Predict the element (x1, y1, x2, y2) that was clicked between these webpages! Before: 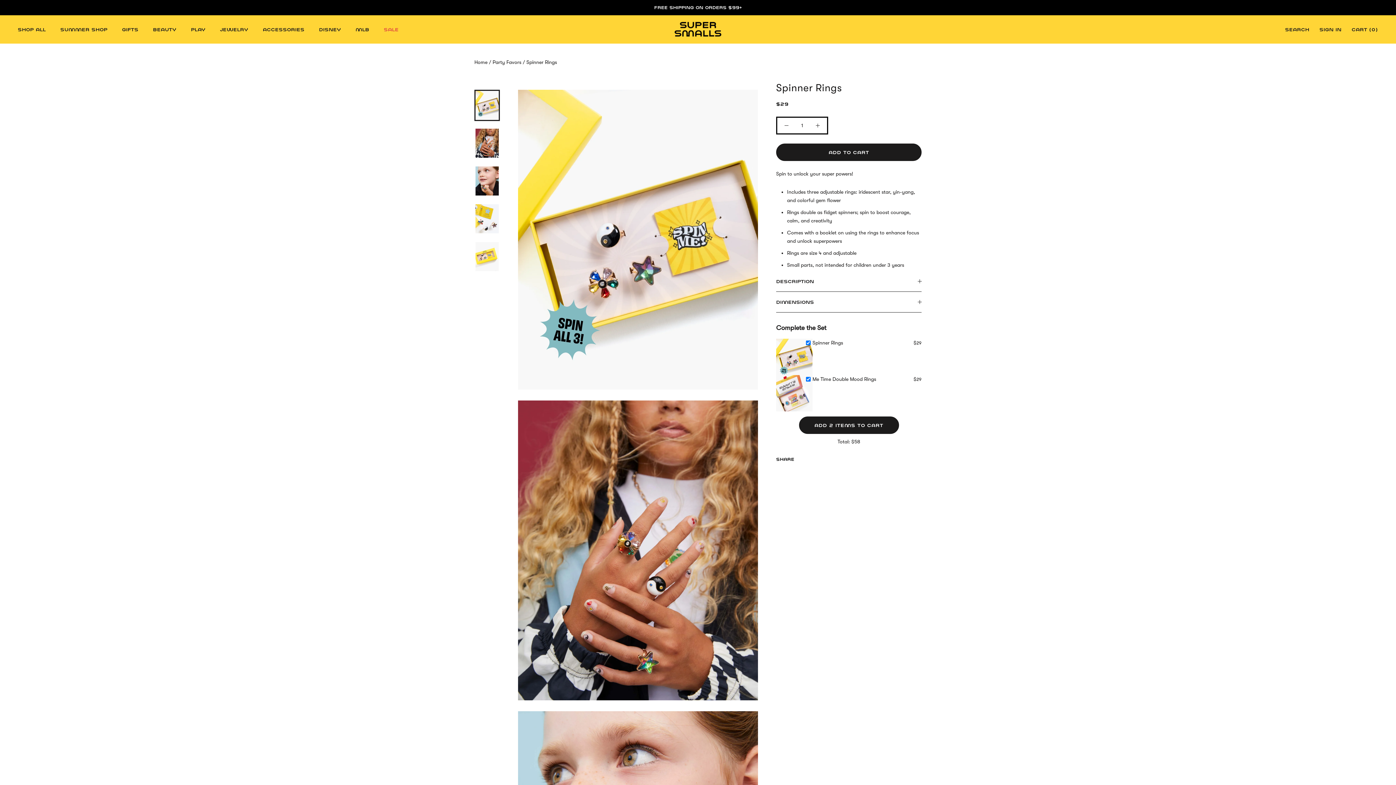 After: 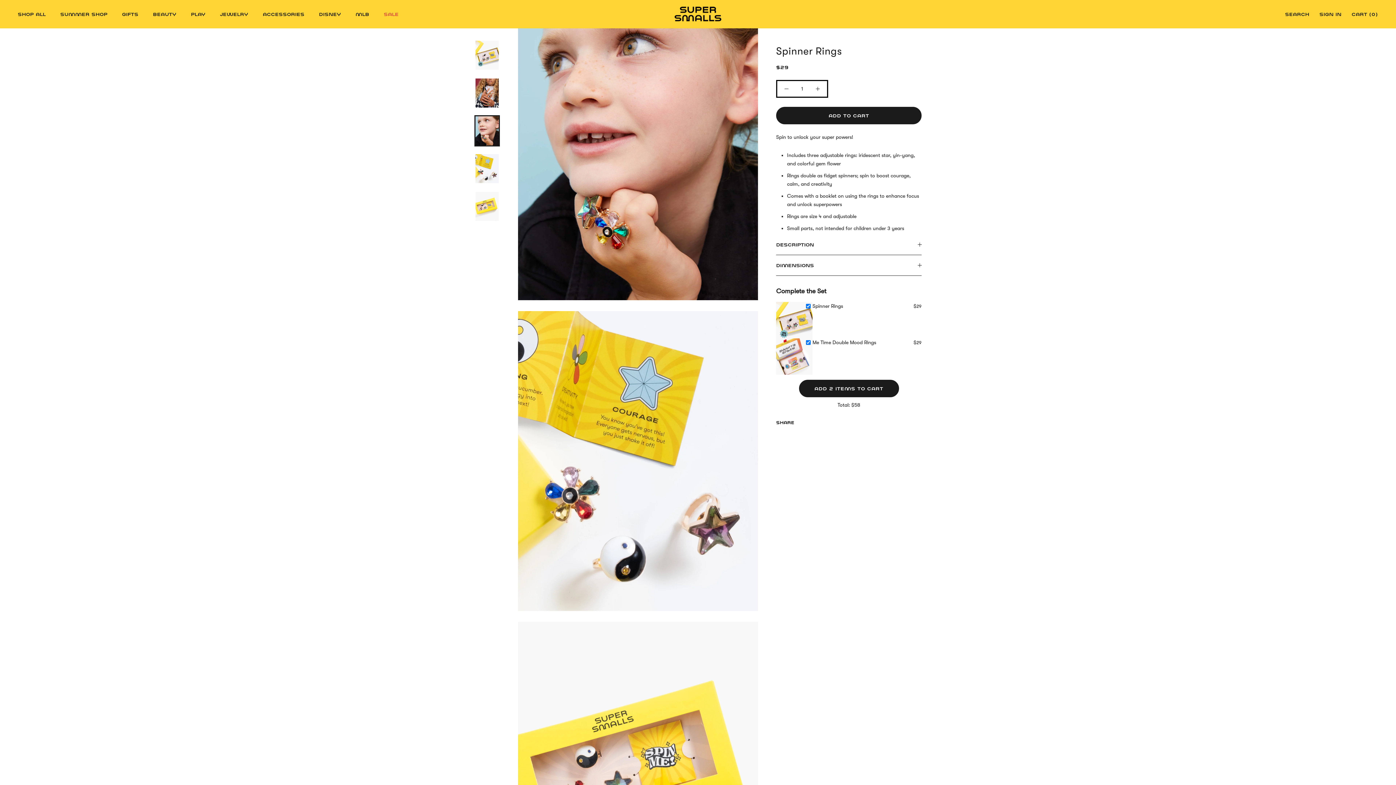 Action: bbox: (474, 165, 500, 196)